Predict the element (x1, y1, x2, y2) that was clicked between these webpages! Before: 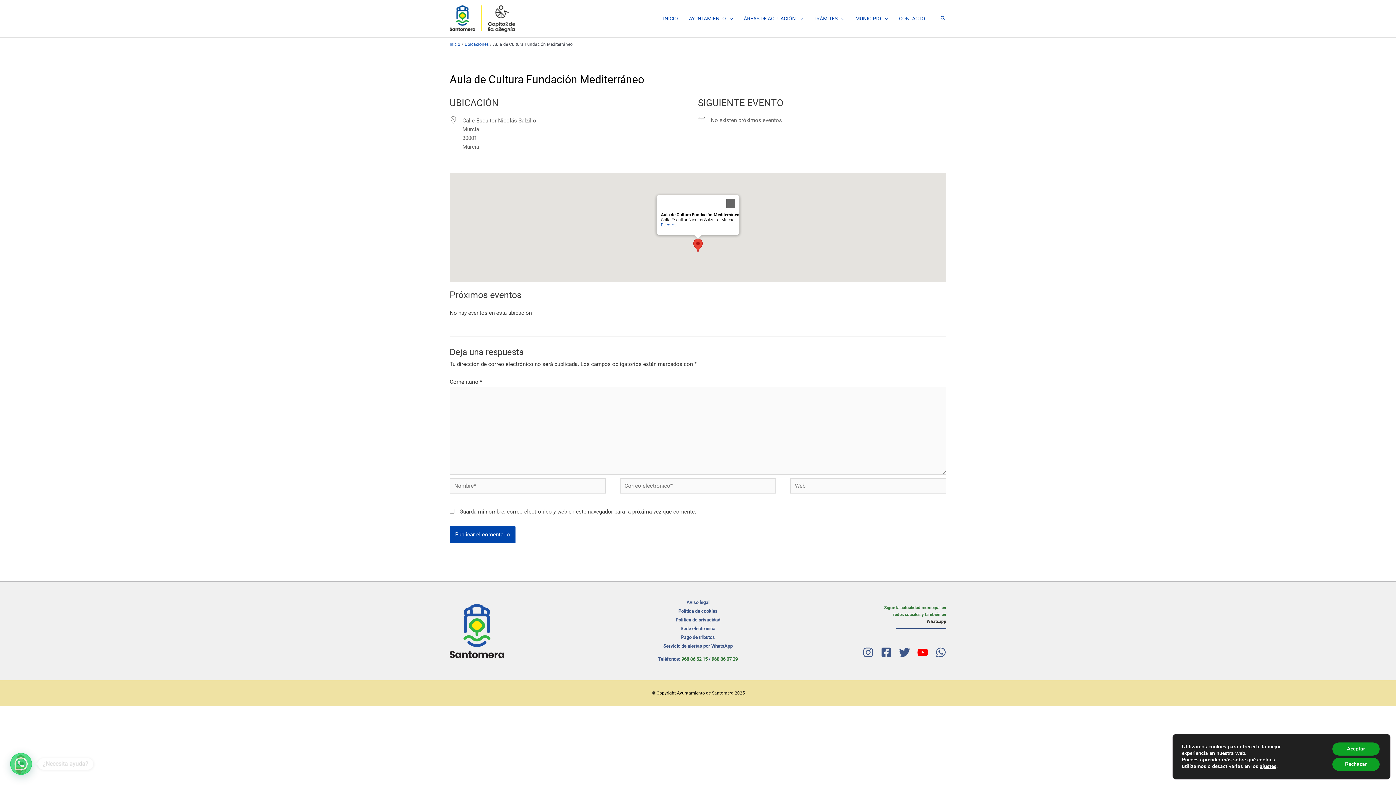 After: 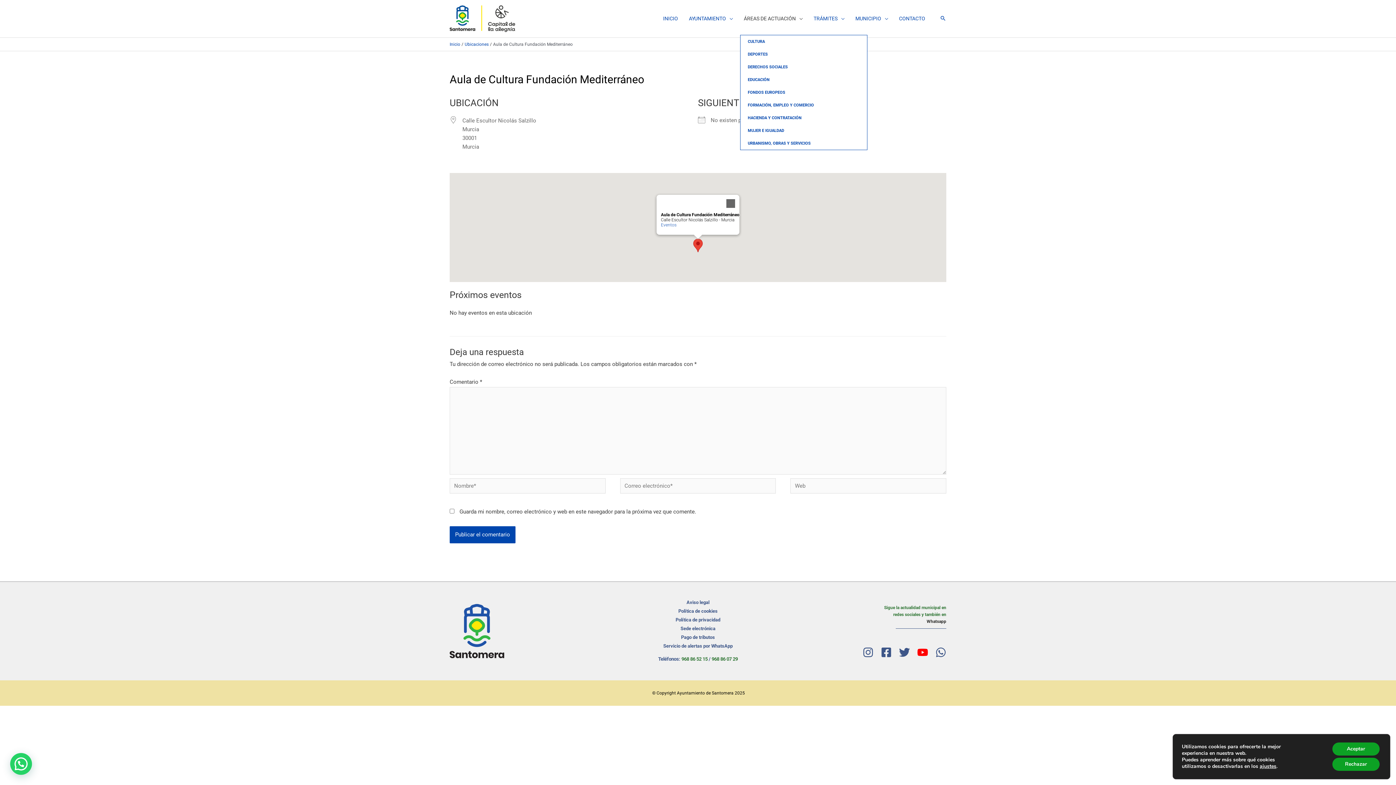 Action: bbox: (740, 2, 810, 35) label: ÁREAS DE ACTUACIÓN